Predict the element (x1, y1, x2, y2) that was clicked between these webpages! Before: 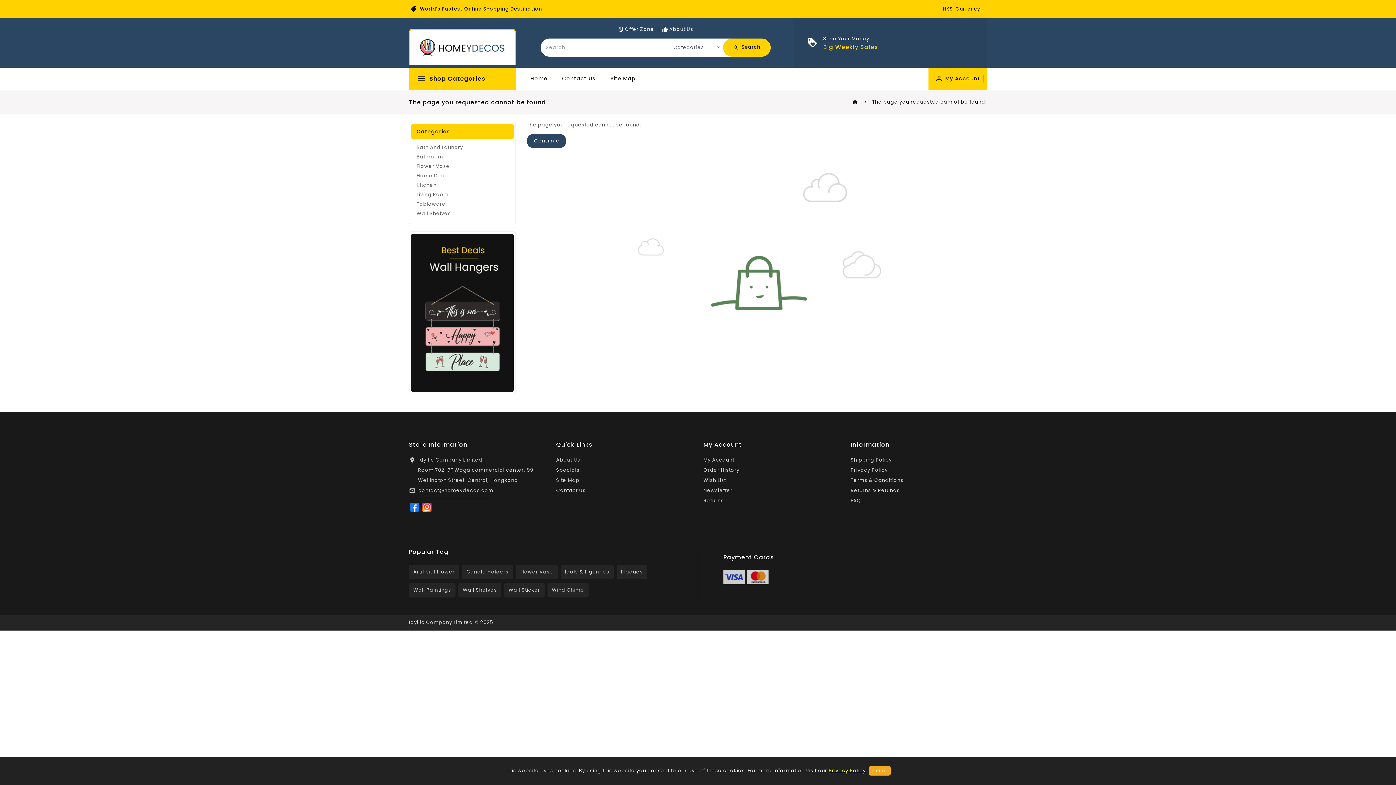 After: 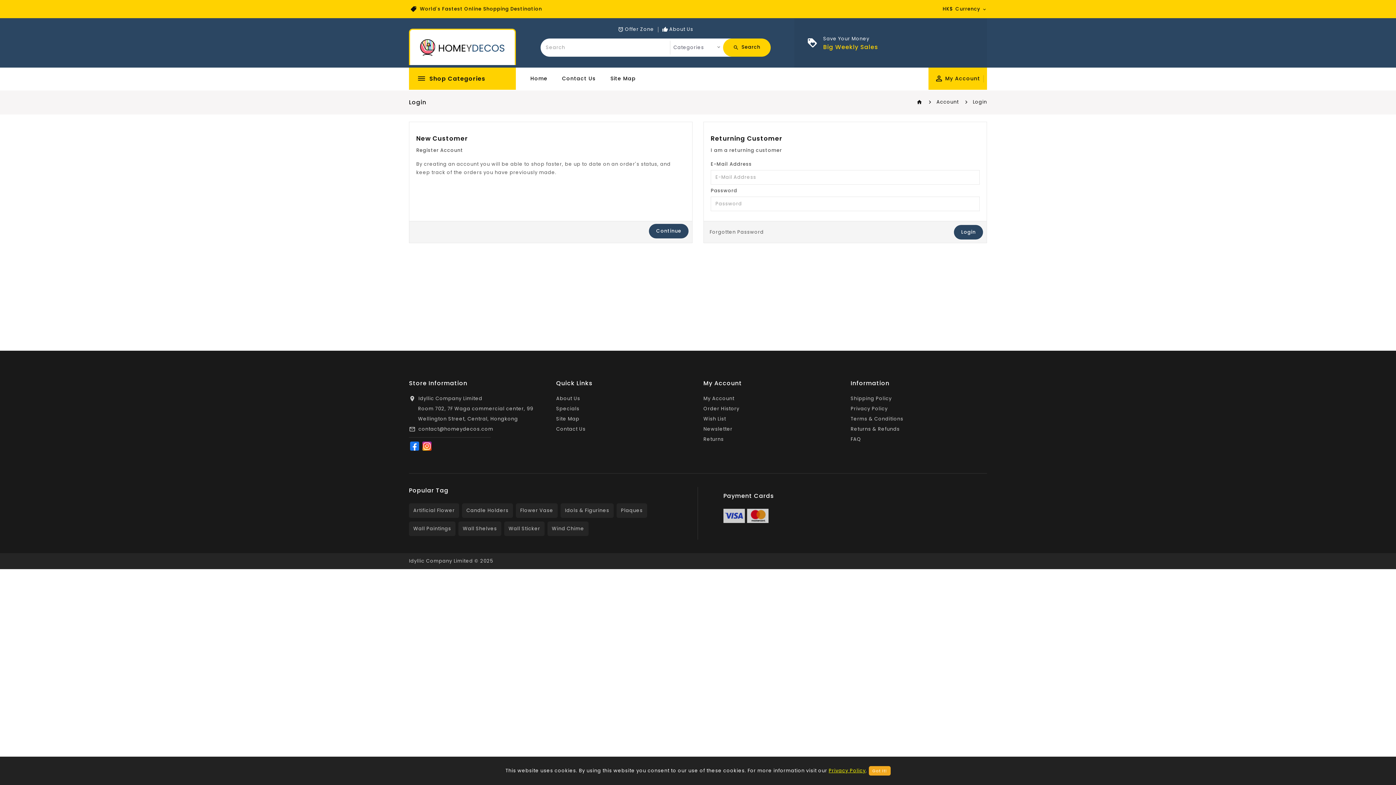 Action: label: Wish List bbox: (703, 476, 726, 483)